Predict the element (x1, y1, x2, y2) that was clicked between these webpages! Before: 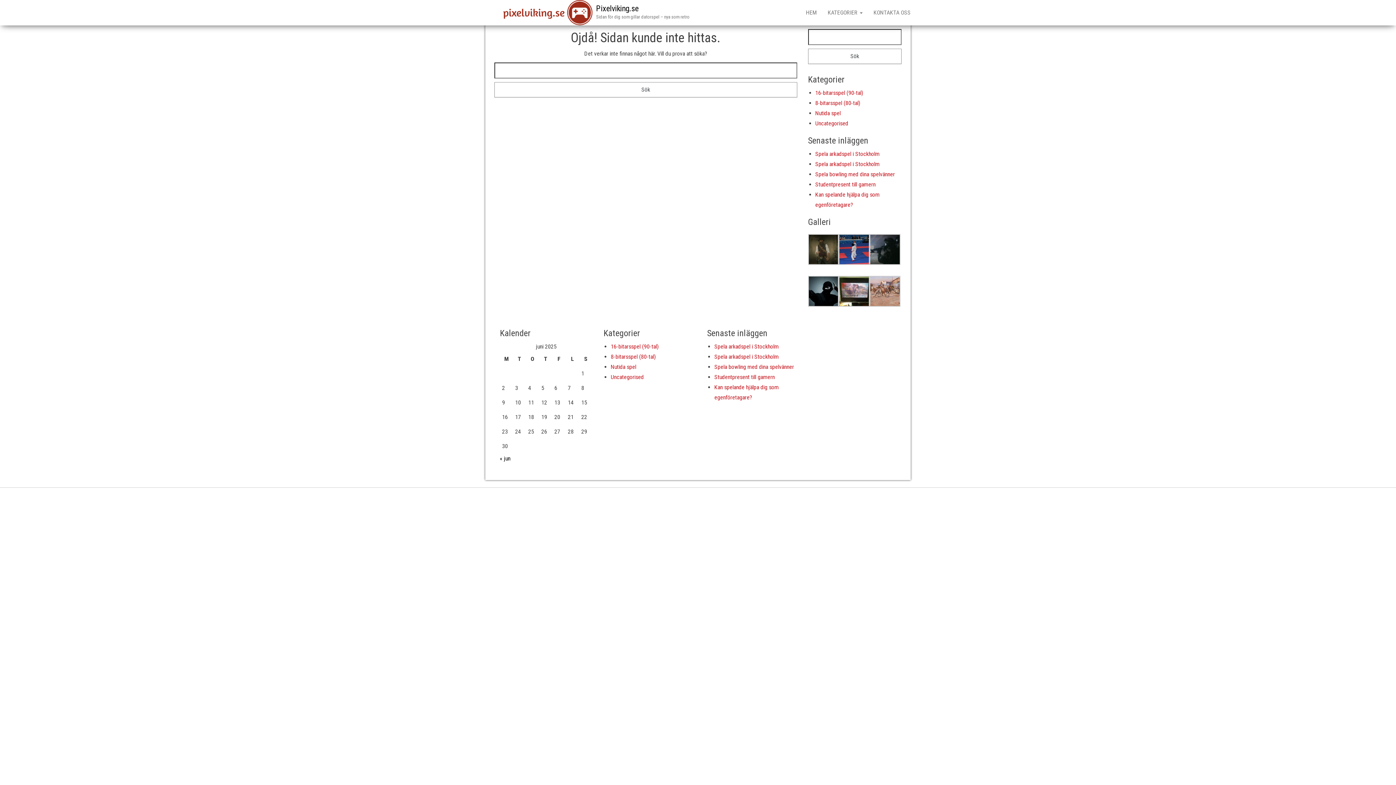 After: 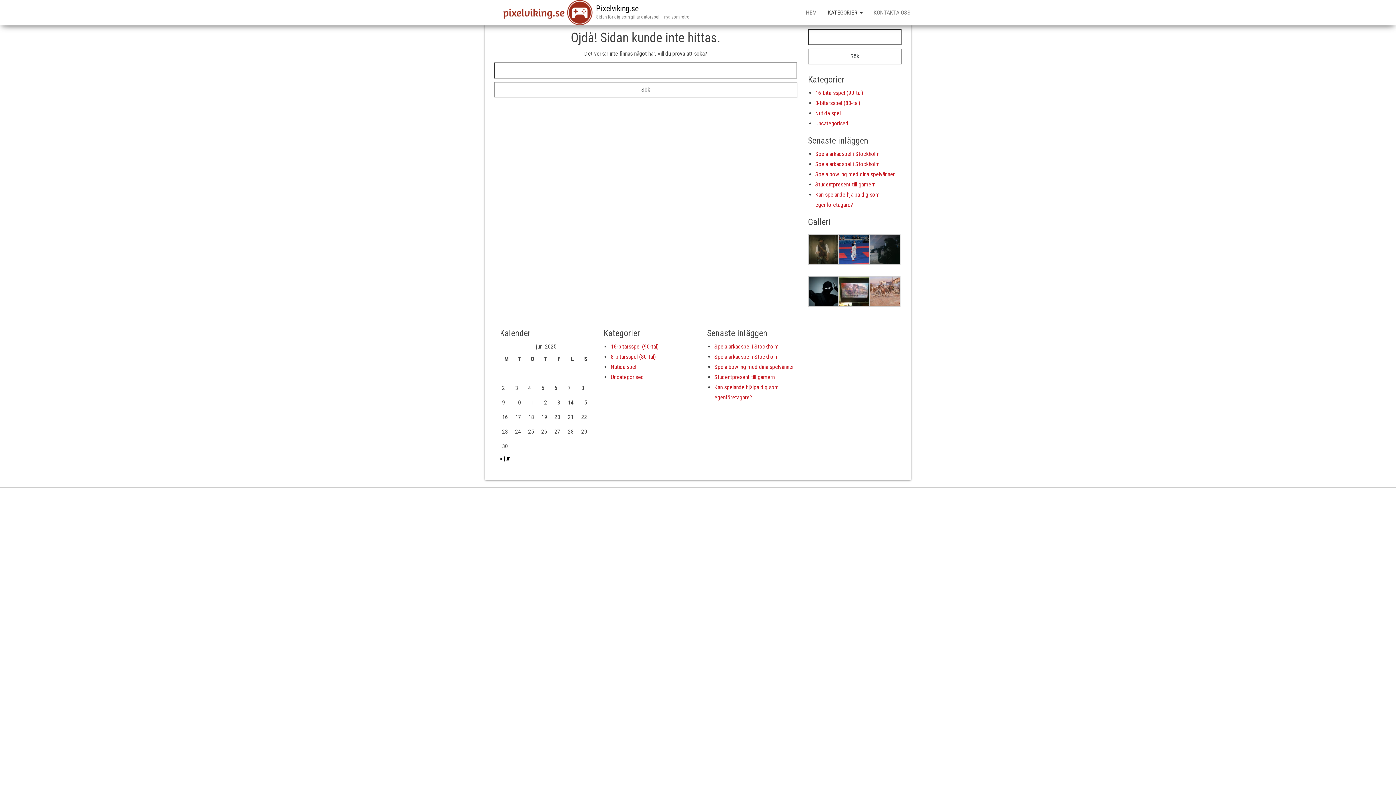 Action: bbox: (822, 0, 868, 25) label: KATEGORIER 